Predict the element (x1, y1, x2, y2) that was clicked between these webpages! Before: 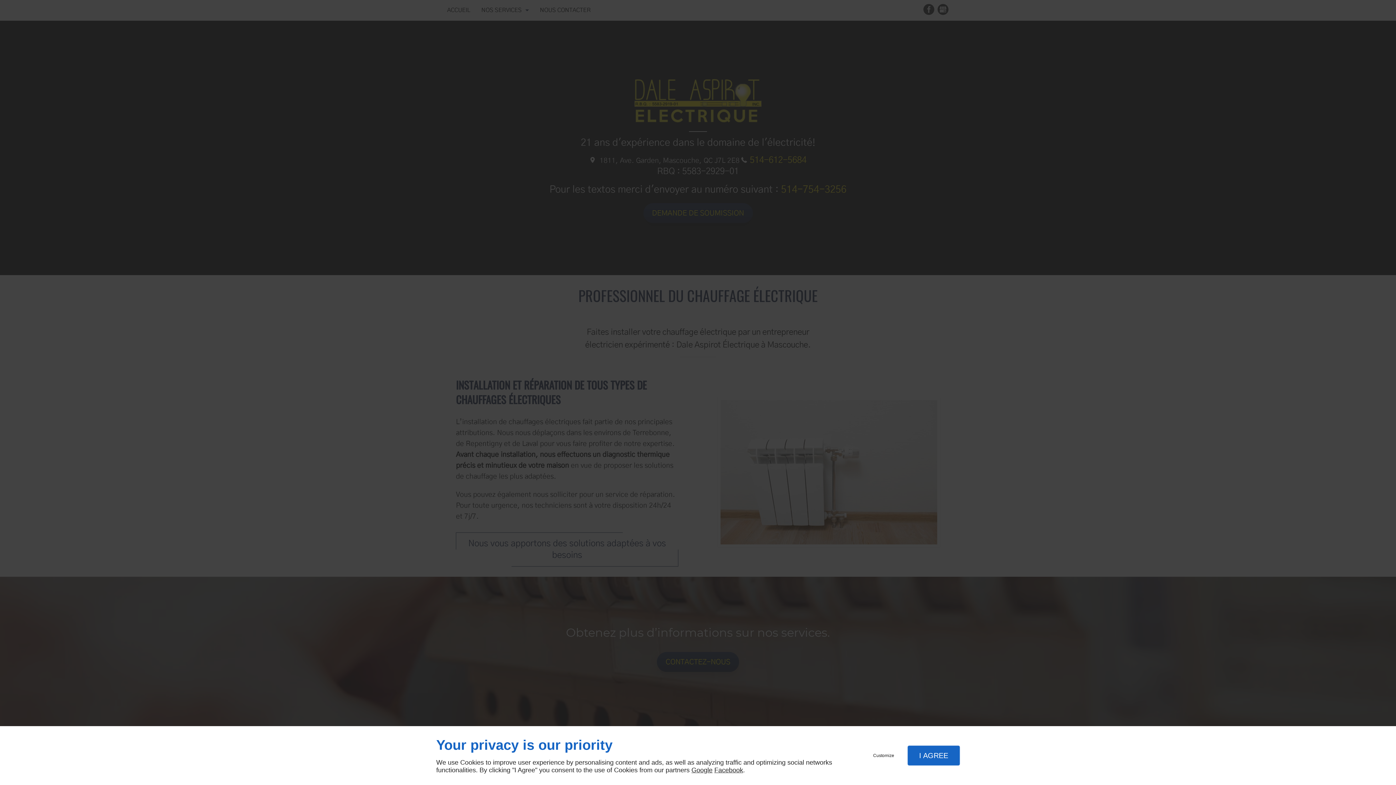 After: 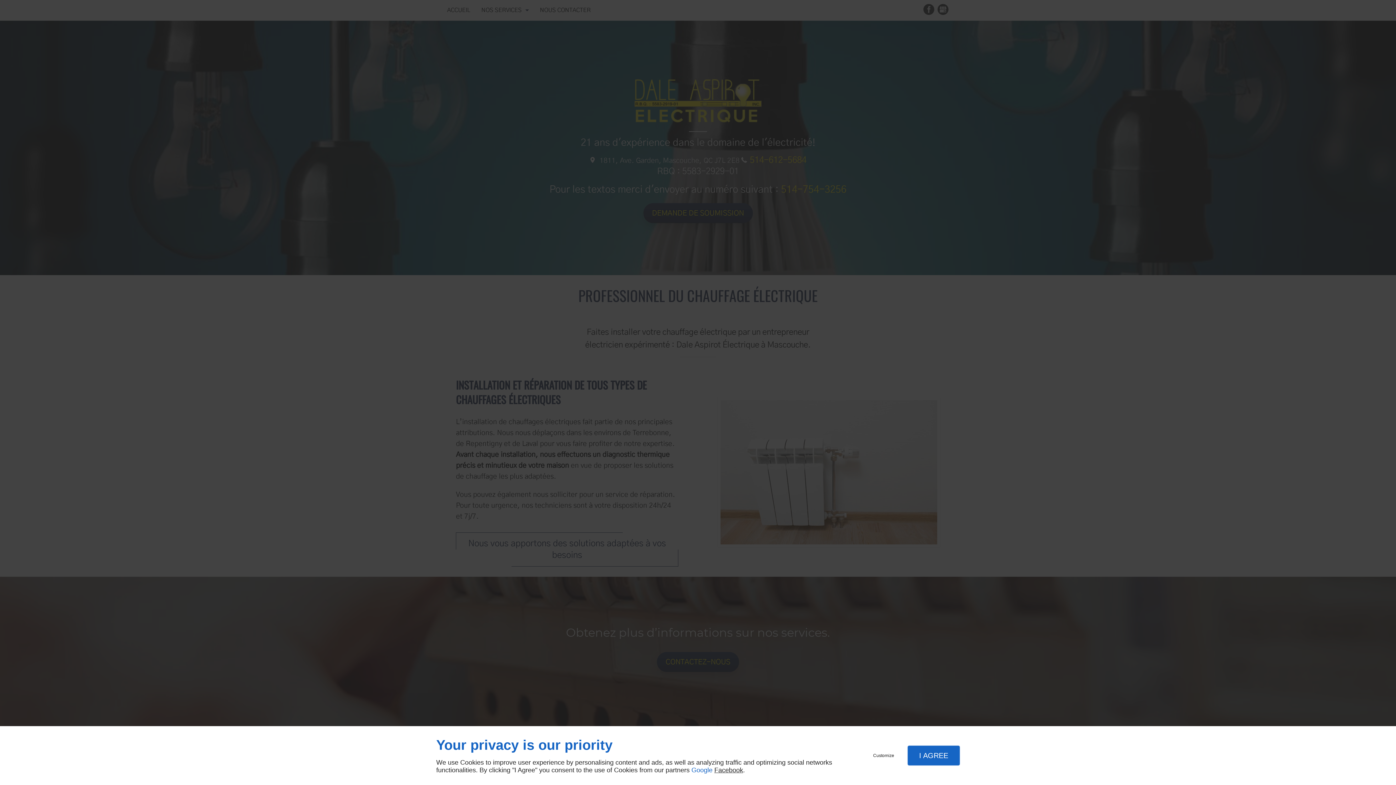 Action: bbox: (691, 766, 712, 774) label: Google